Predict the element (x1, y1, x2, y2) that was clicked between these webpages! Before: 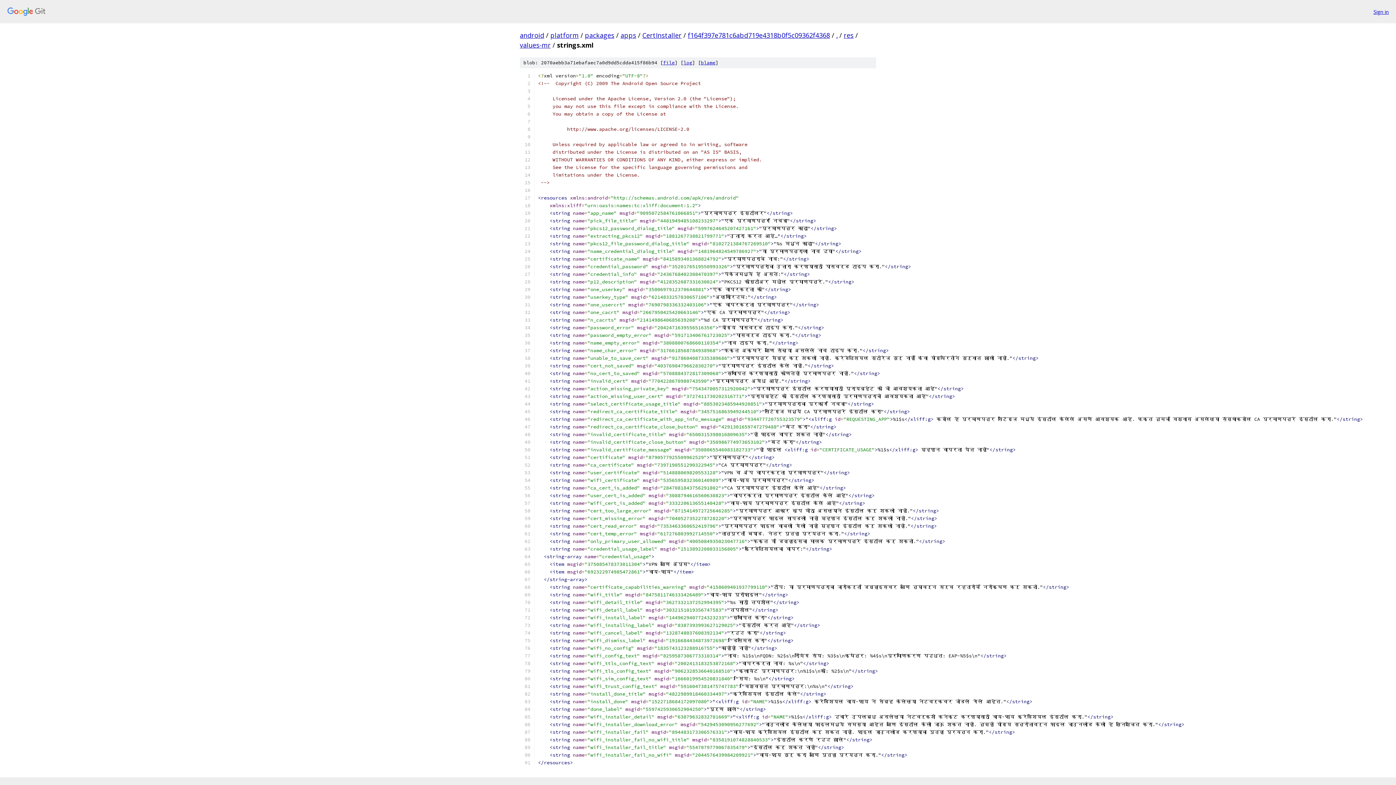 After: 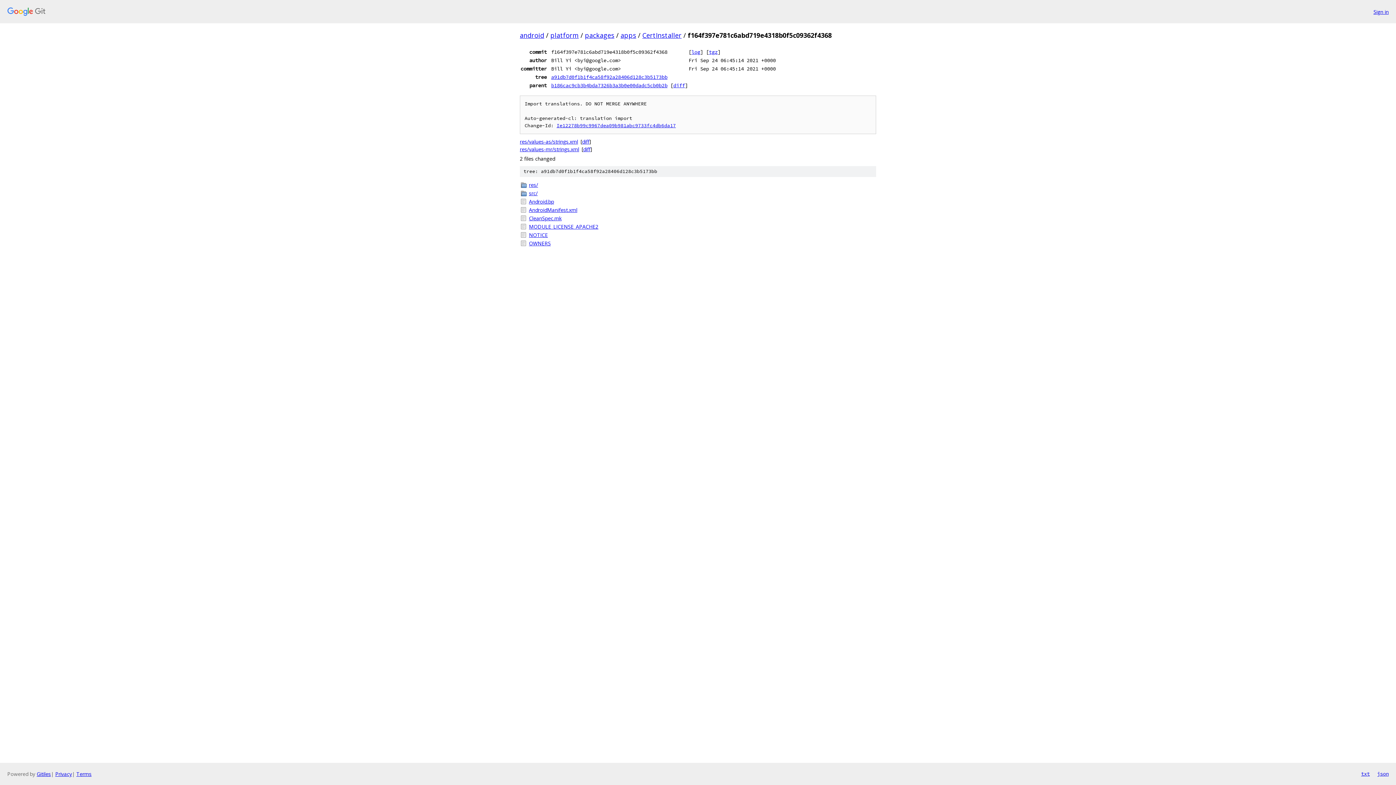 Action: bbox: (688, 30, 830, 39) label: f164f397e781c6abd719e4318b0f5c09362f4368